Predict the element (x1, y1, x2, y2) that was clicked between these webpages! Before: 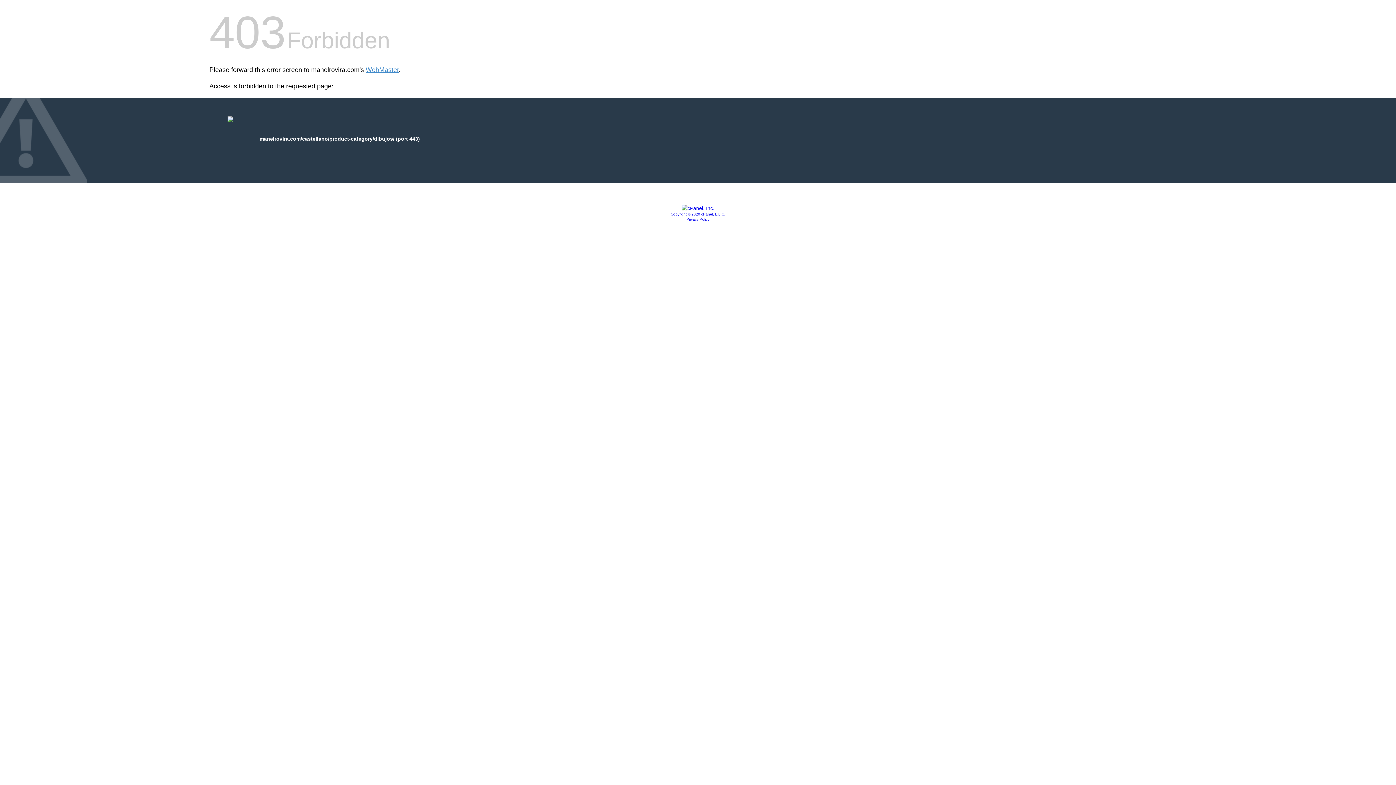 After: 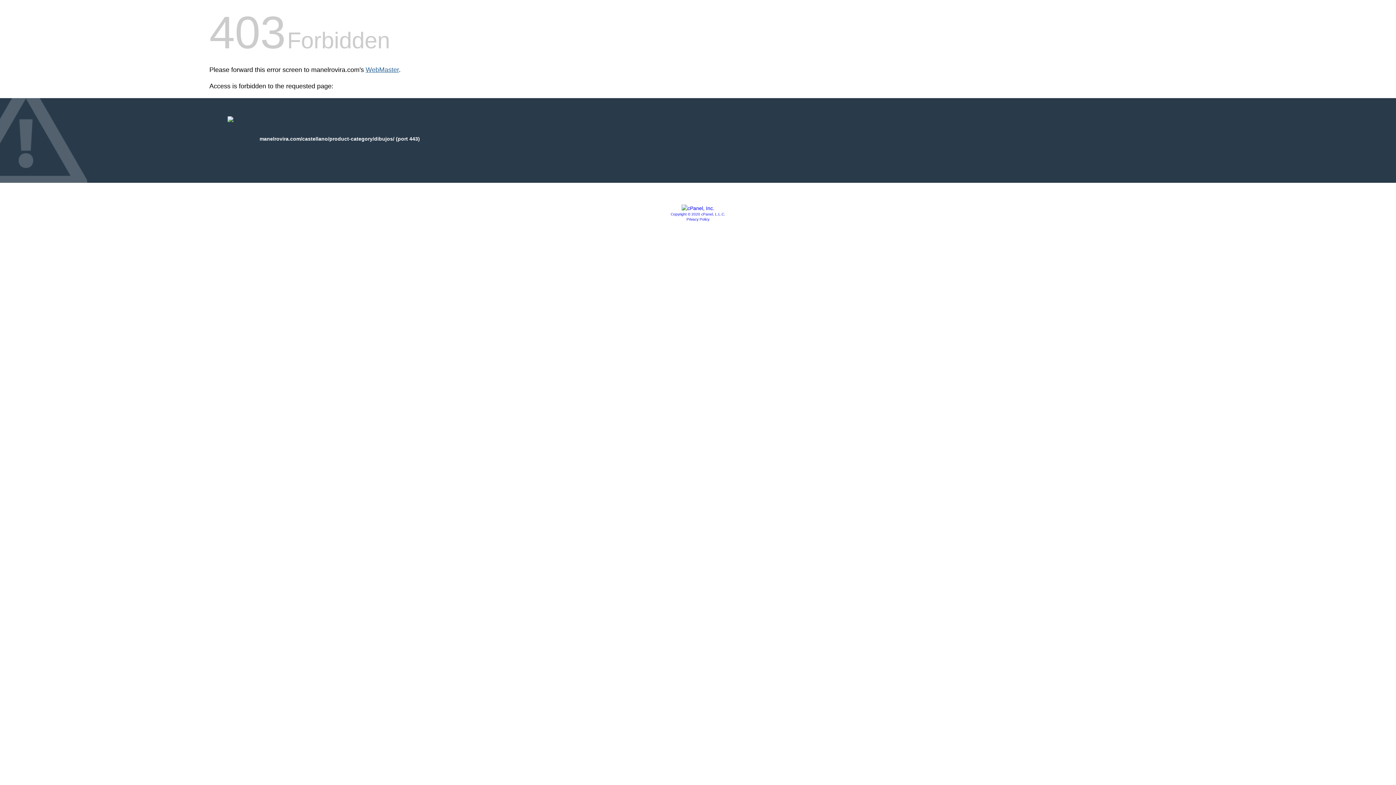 Action: label: WebMaster bbox: (365, 66, 398, 73)